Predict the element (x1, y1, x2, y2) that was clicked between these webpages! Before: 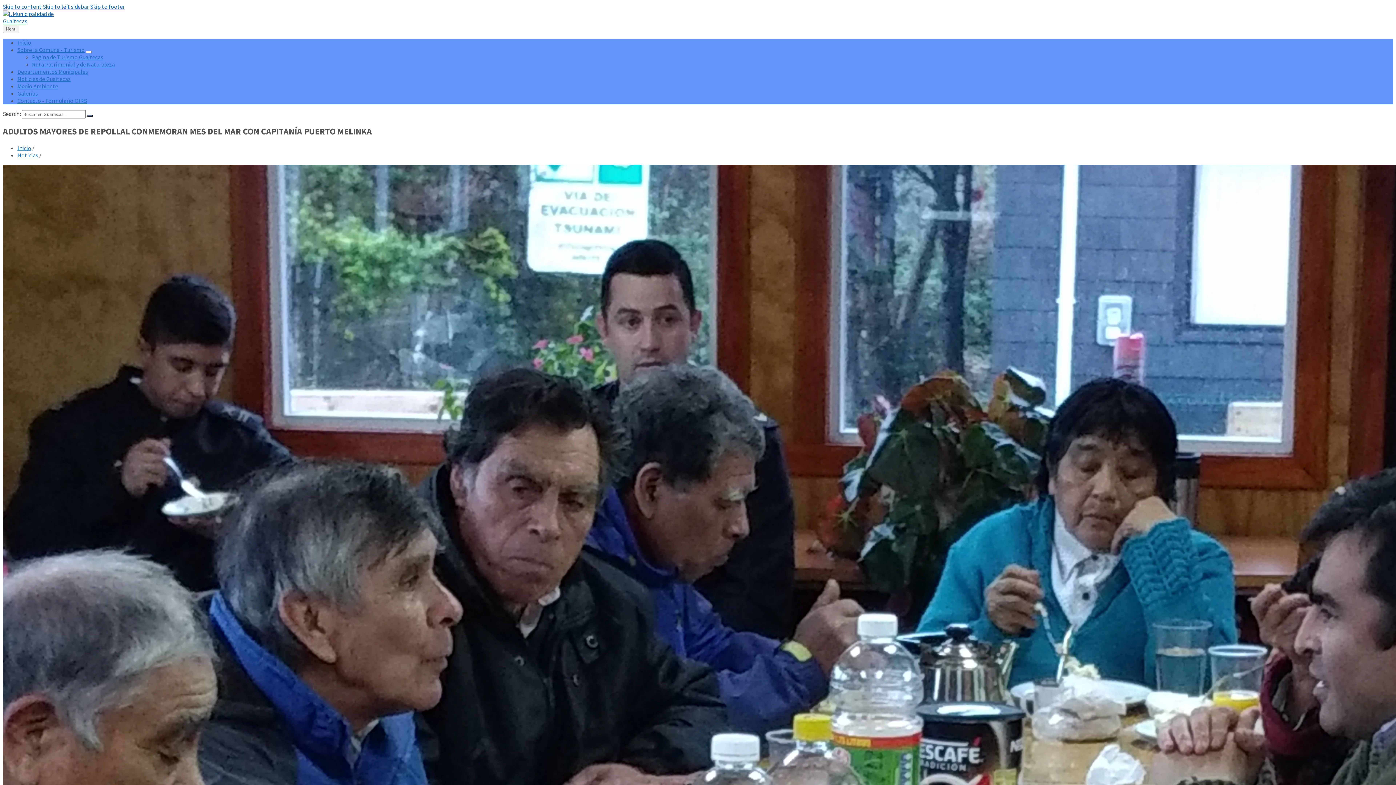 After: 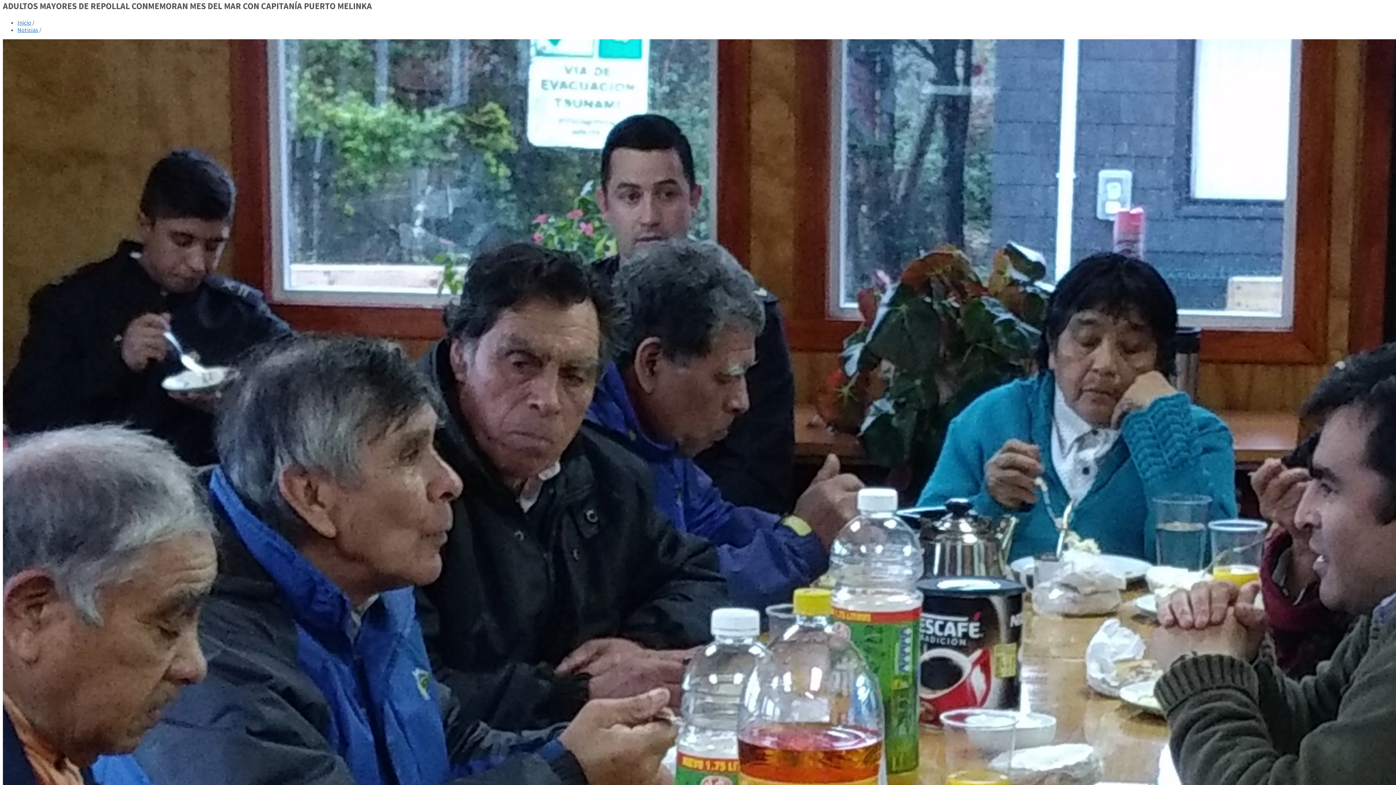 Action: bbox: (2, 2, 41, 10) label: Skip to content